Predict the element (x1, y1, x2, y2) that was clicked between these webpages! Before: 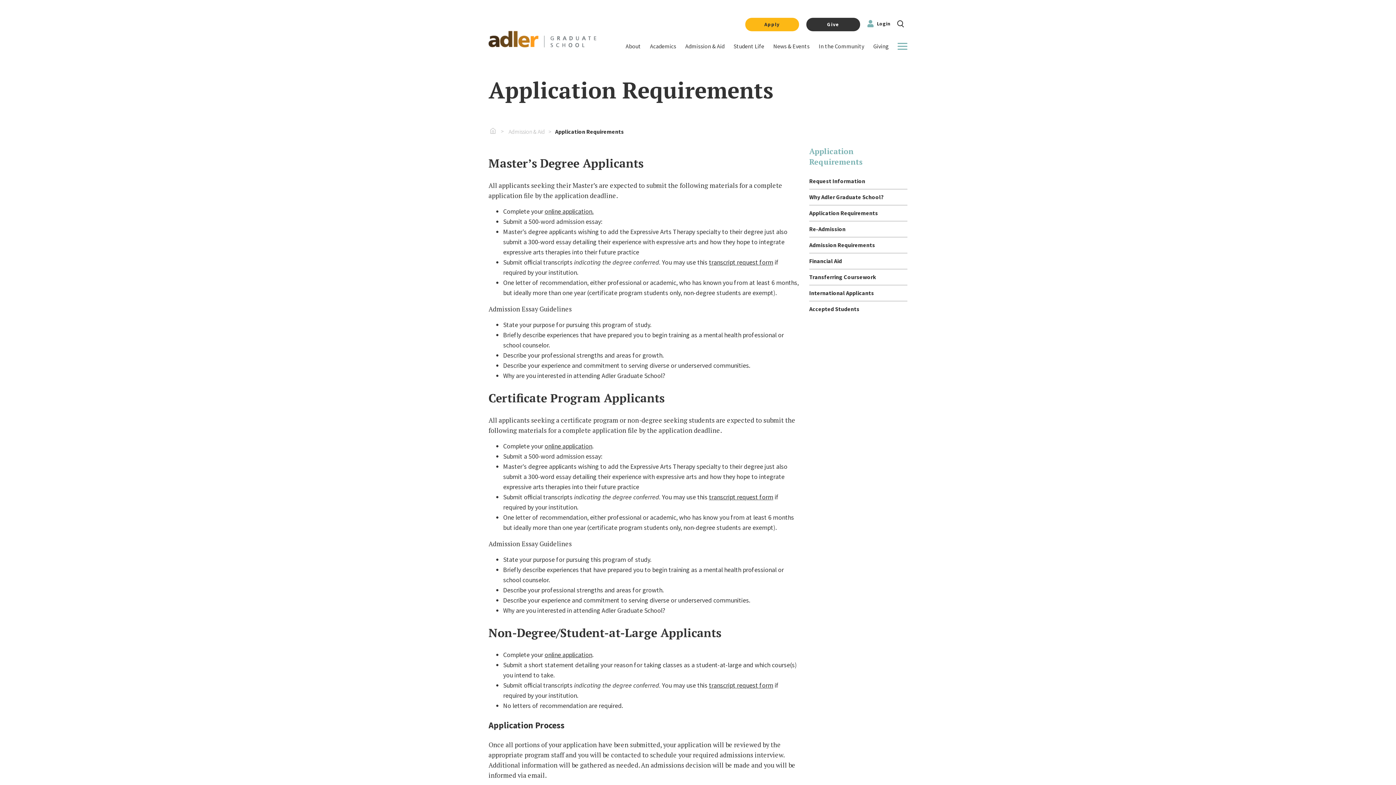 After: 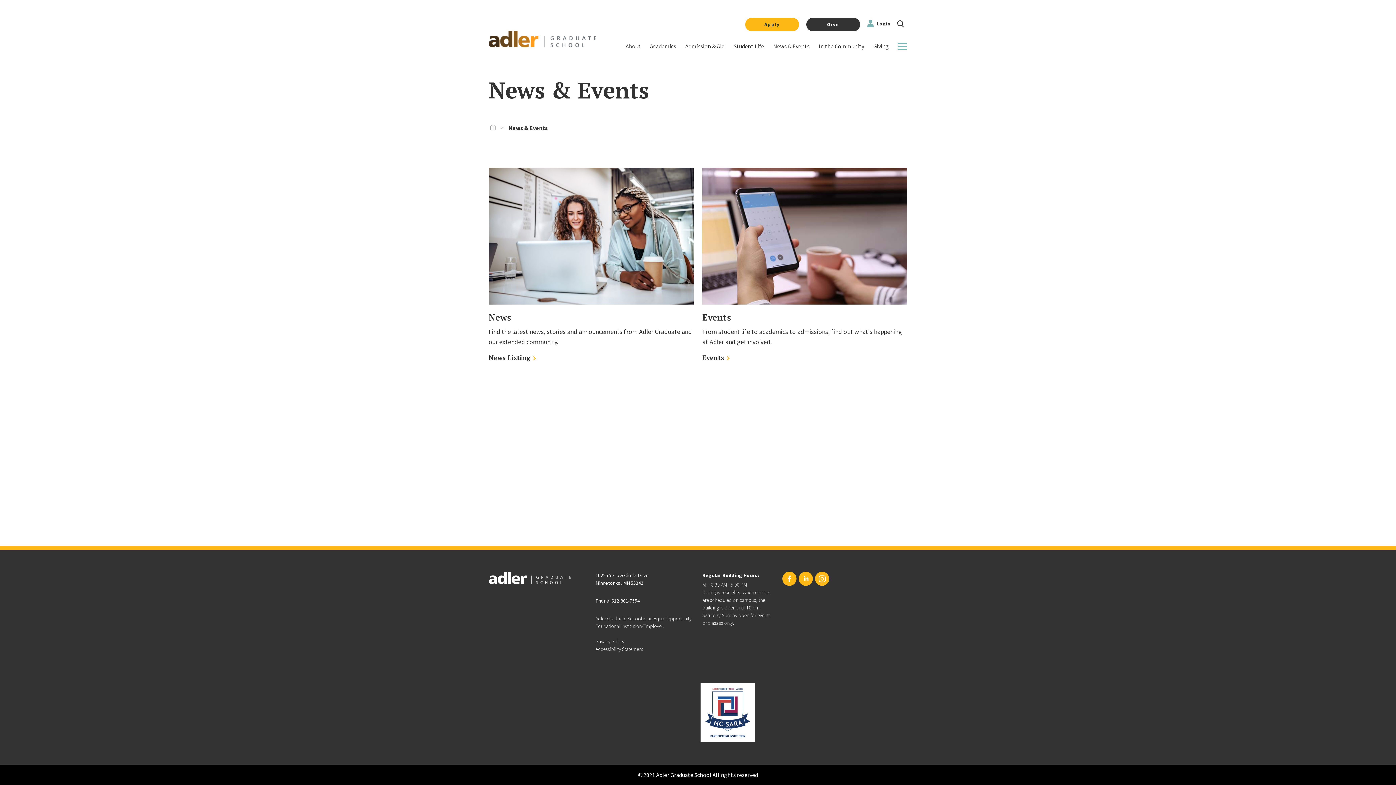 Action: bbox: (772, 43, 811, 51) label: Link